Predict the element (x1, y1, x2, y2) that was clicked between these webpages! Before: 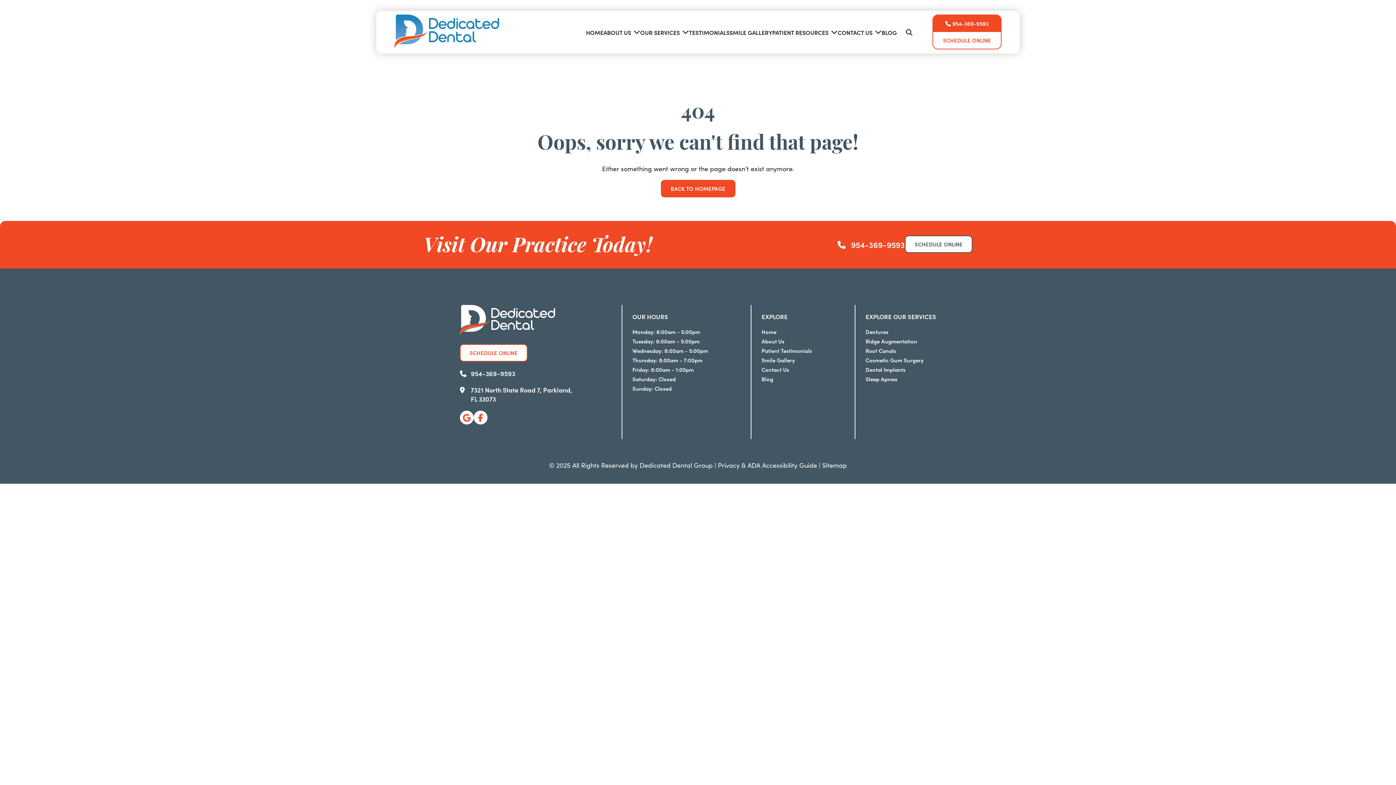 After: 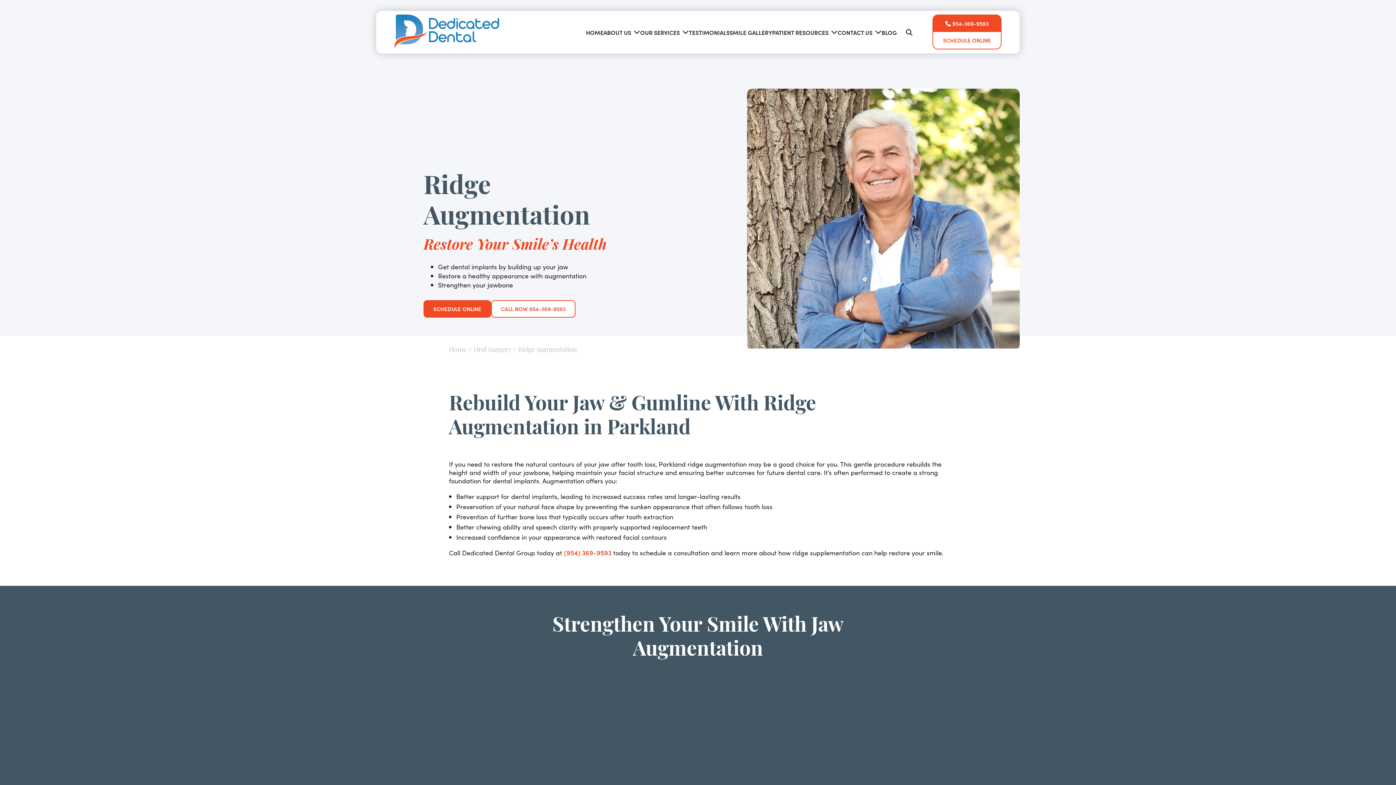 Action: label: Ridge Augmentation bbox: (865, 337, 917, 345)